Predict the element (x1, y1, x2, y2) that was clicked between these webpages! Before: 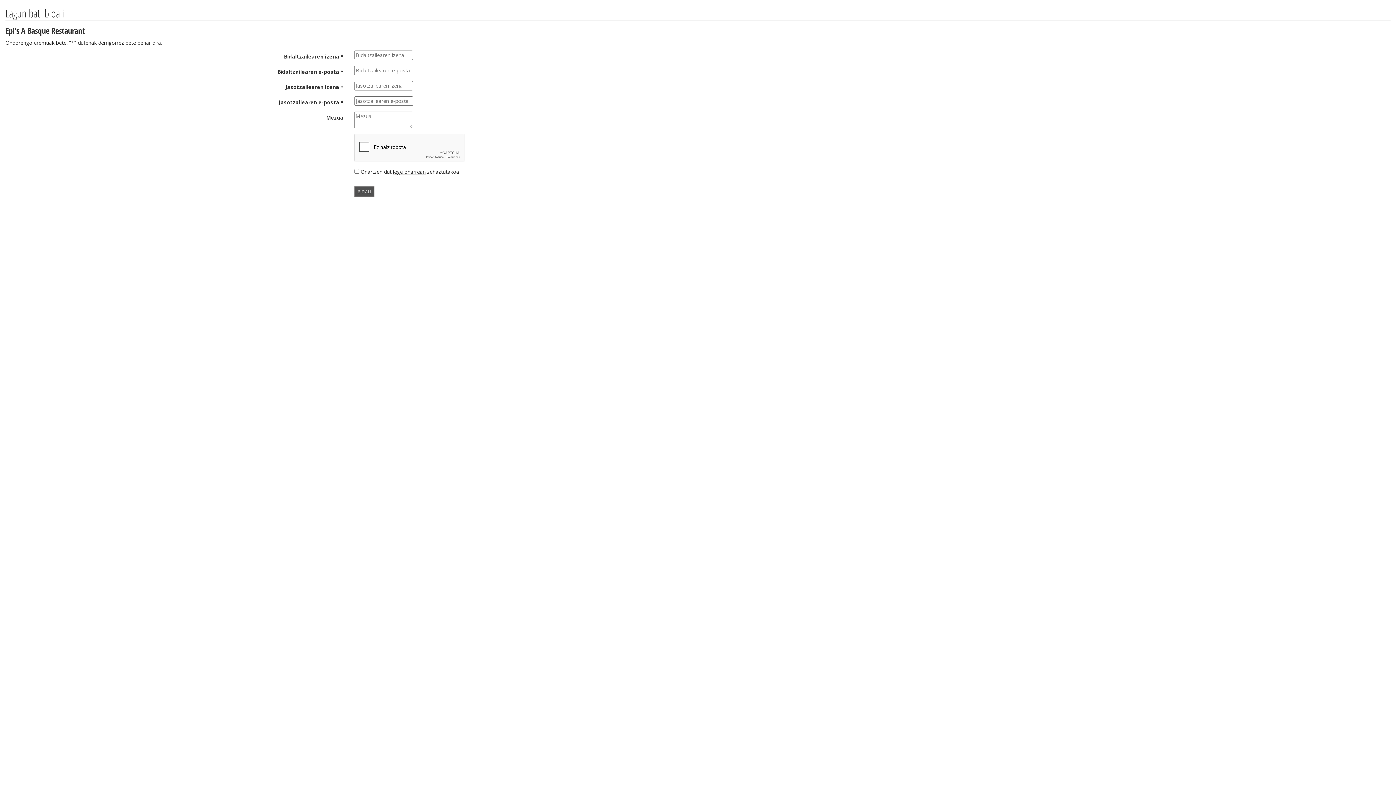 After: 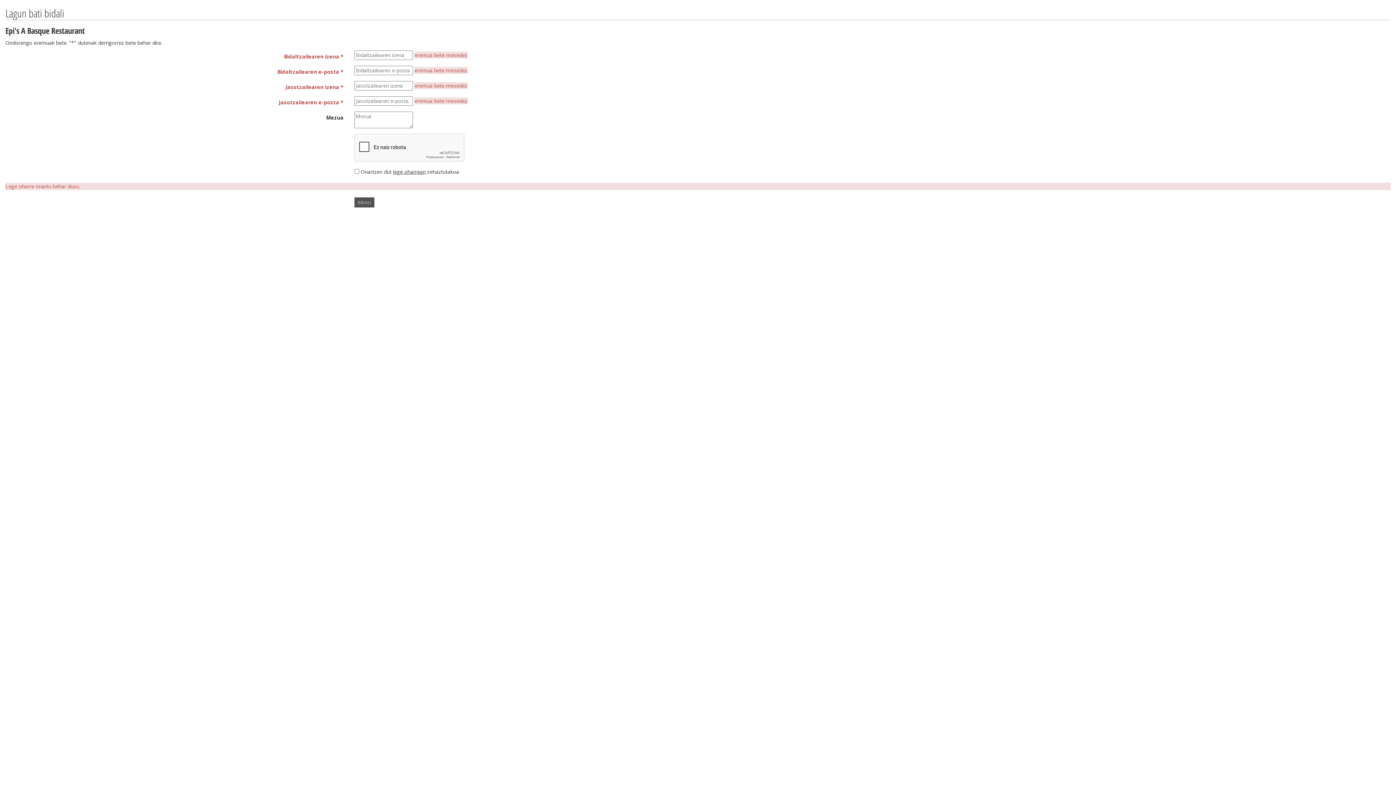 Action: label: BIDALI bbox: (354, 186, 374, 196)